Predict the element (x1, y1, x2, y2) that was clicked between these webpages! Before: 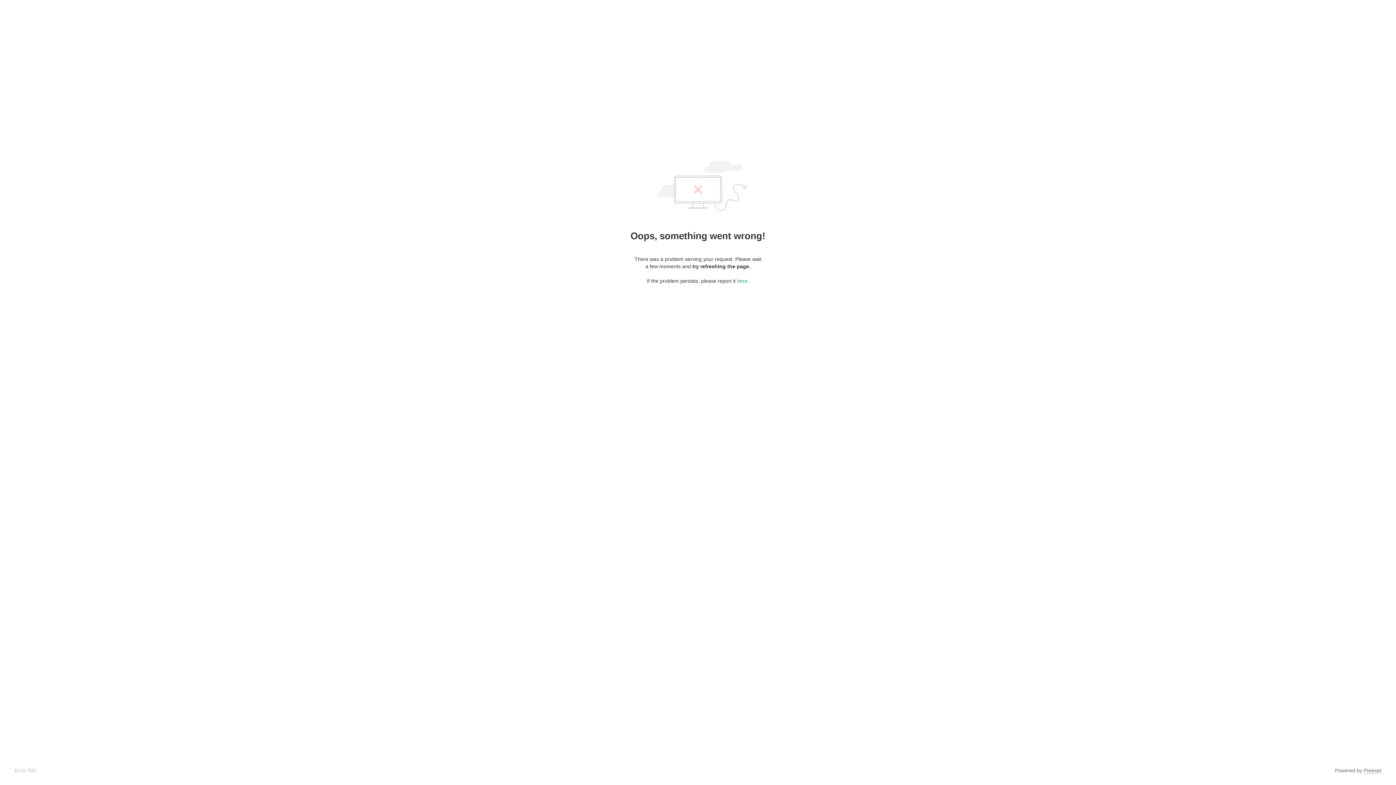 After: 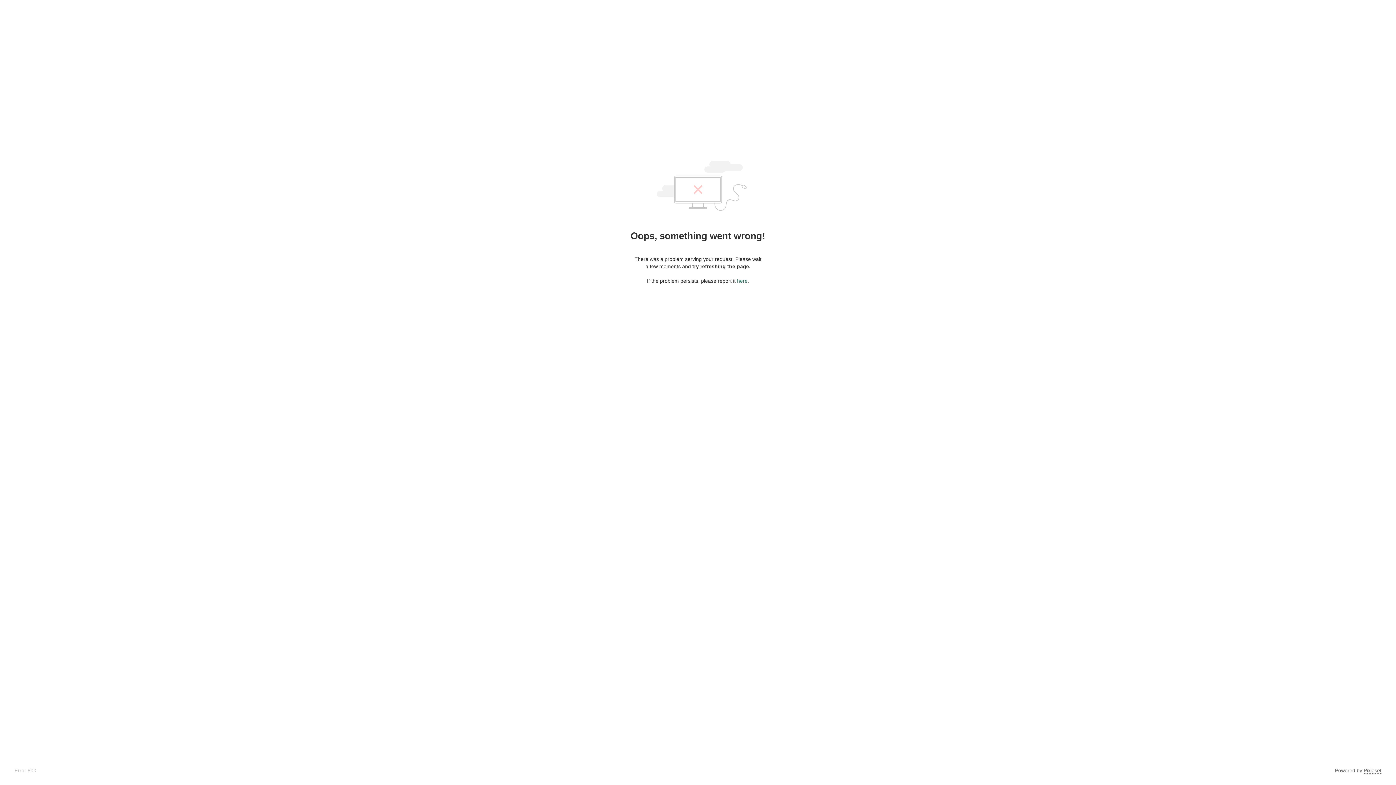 Action: bbox: (737, 278, 747, 284) label: here